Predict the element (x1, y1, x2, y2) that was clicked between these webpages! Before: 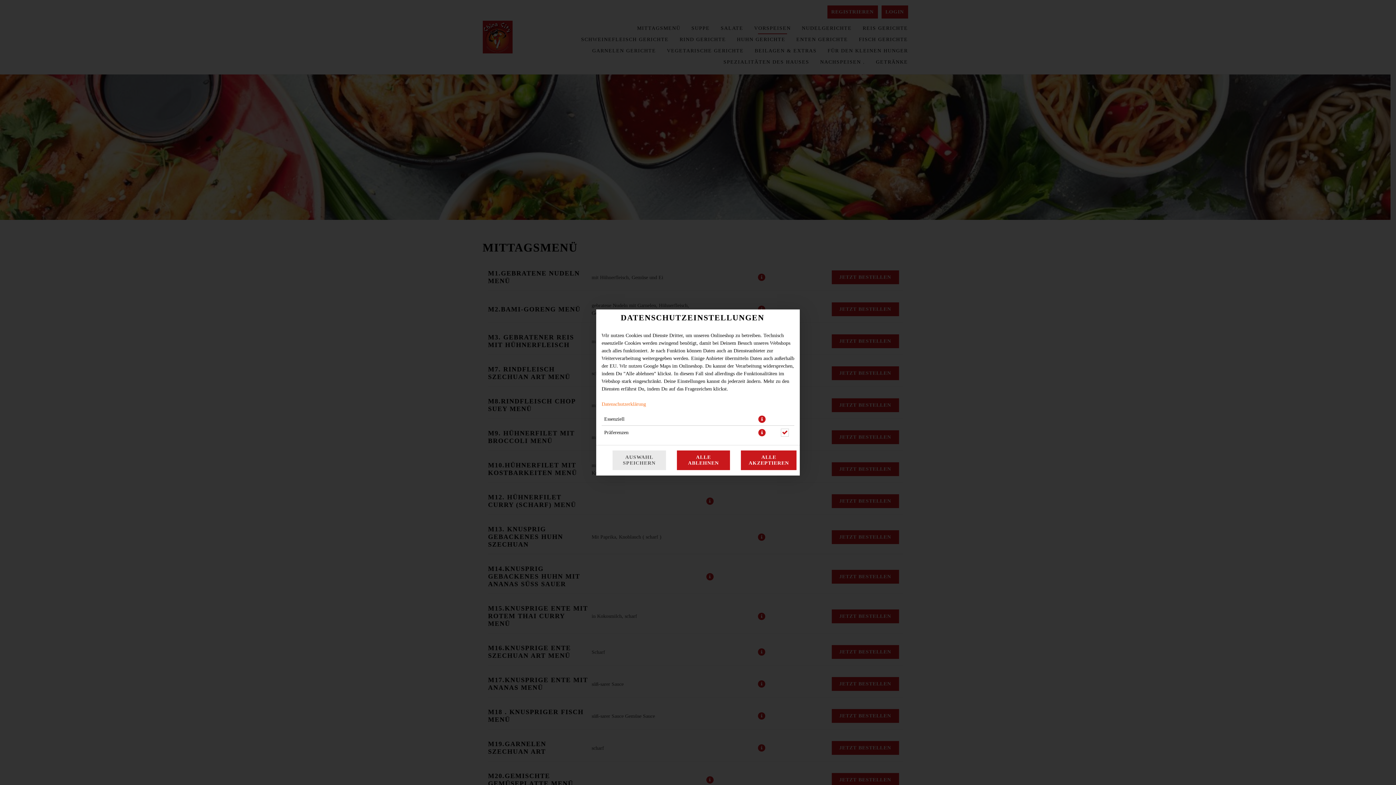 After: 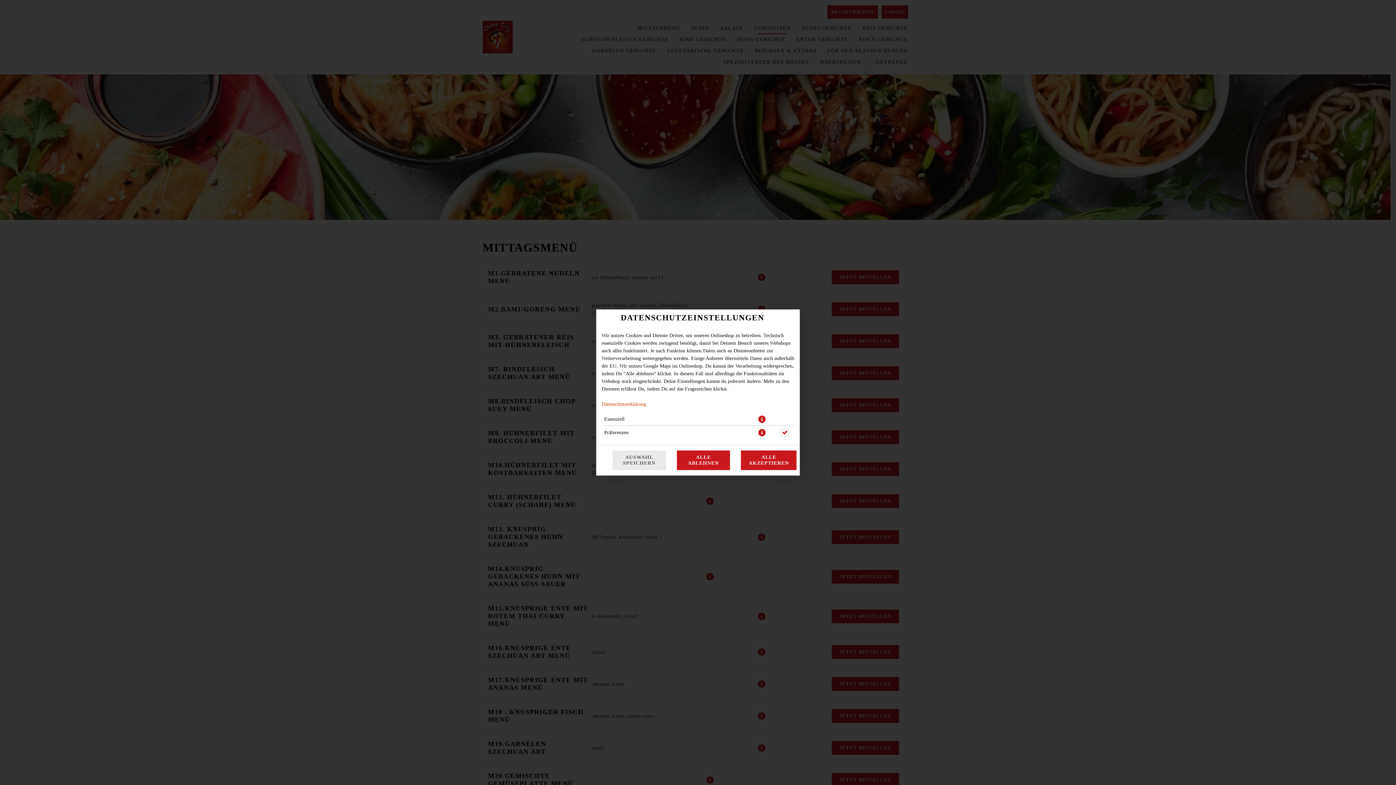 Action: label: Datenschutzerklärung bbox: (601, 401, 646, 407)